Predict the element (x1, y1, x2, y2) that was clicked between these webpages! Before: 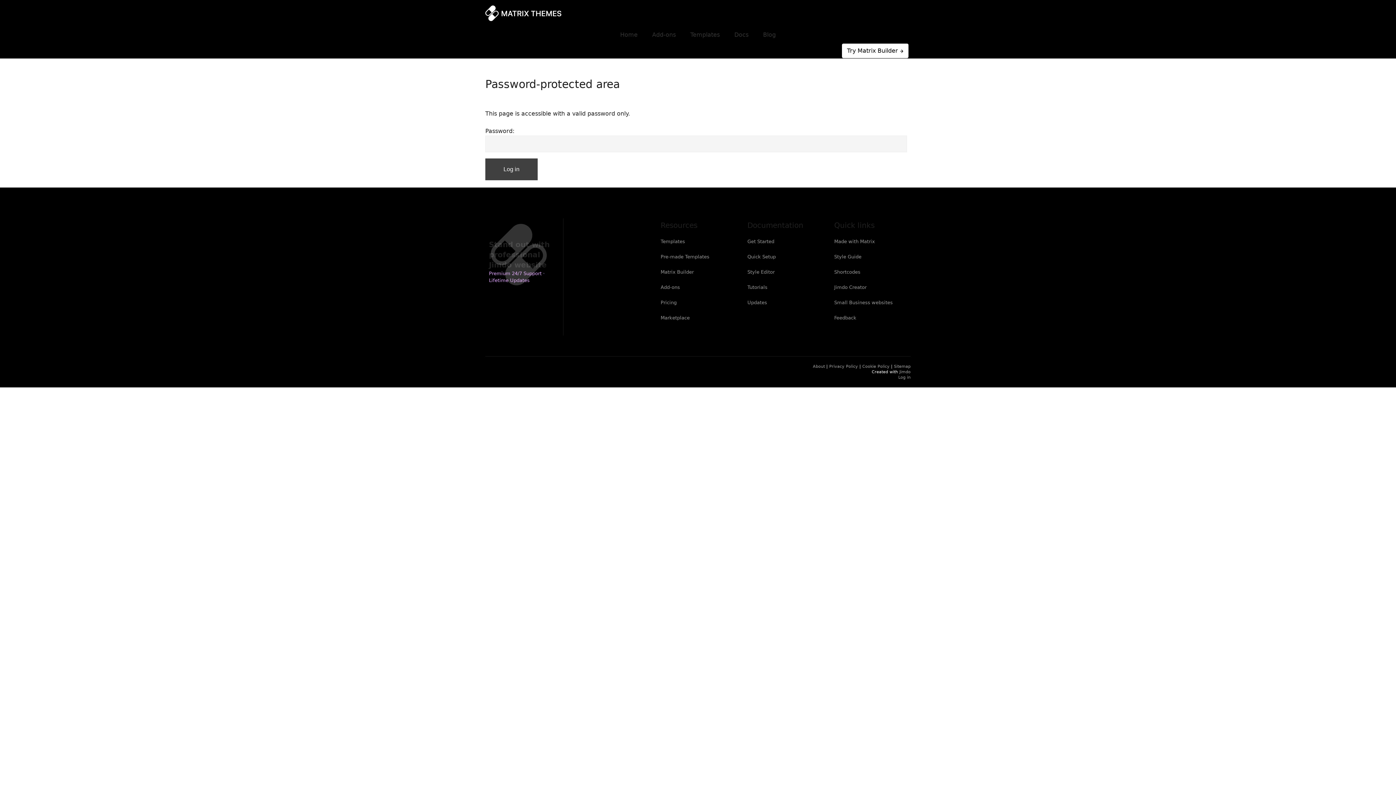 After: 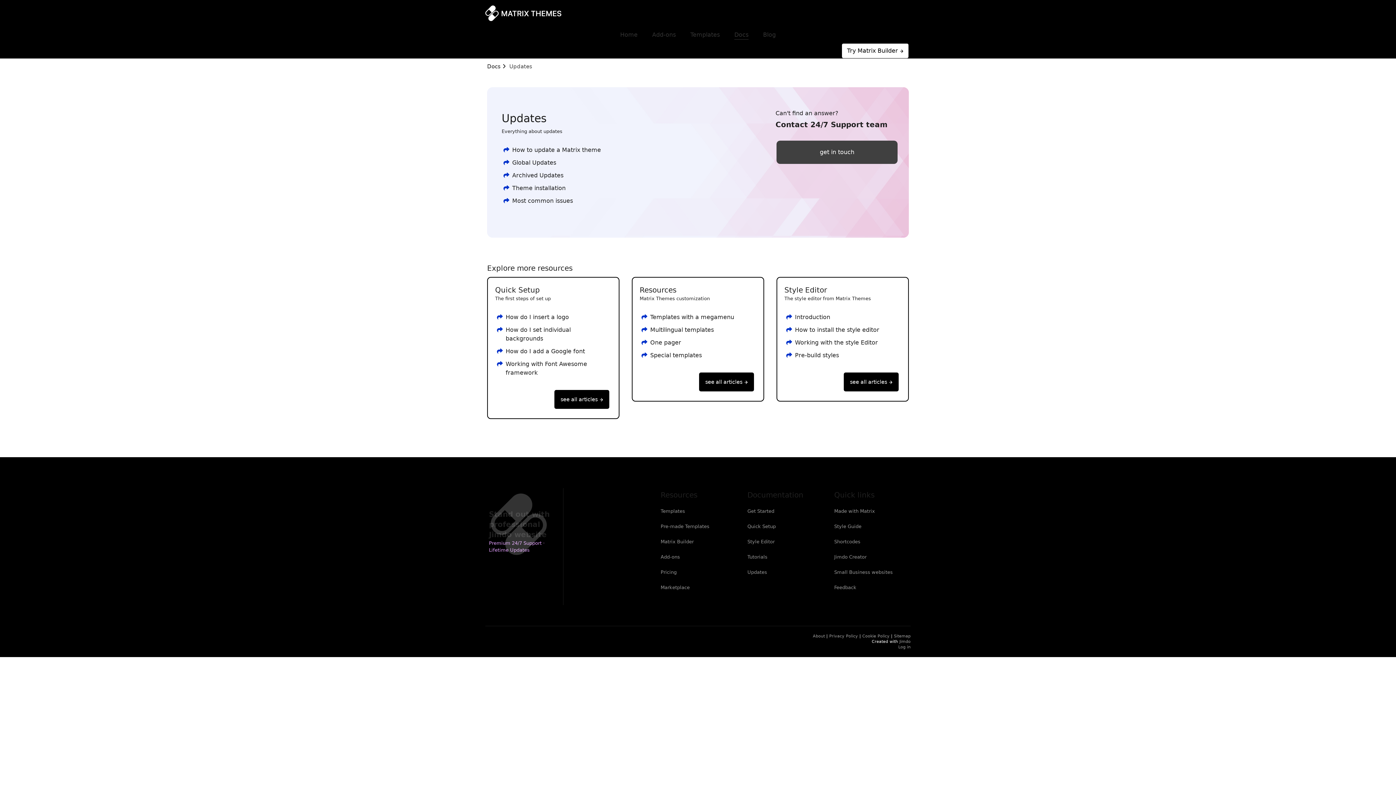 Action: label: Updates bbox: (747, 300, 767, 305)